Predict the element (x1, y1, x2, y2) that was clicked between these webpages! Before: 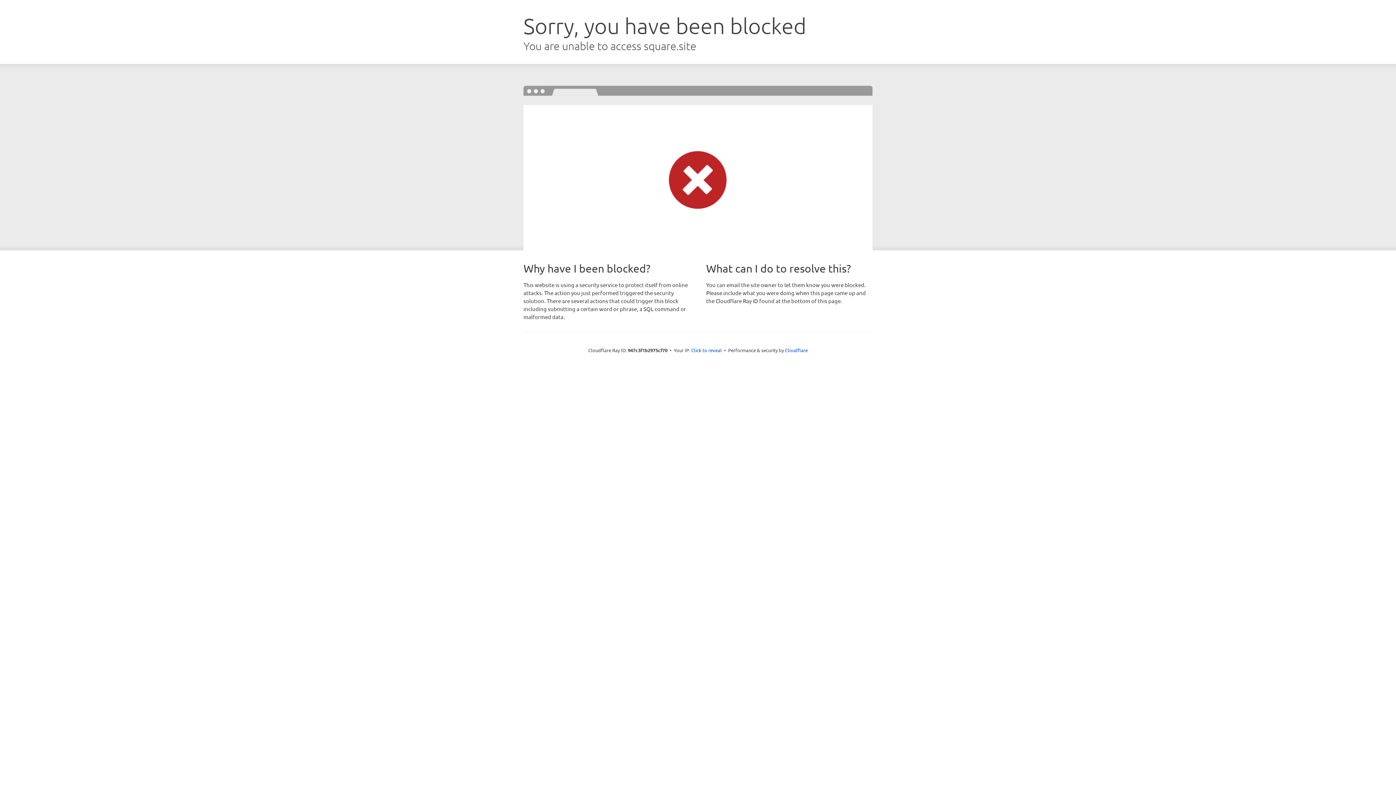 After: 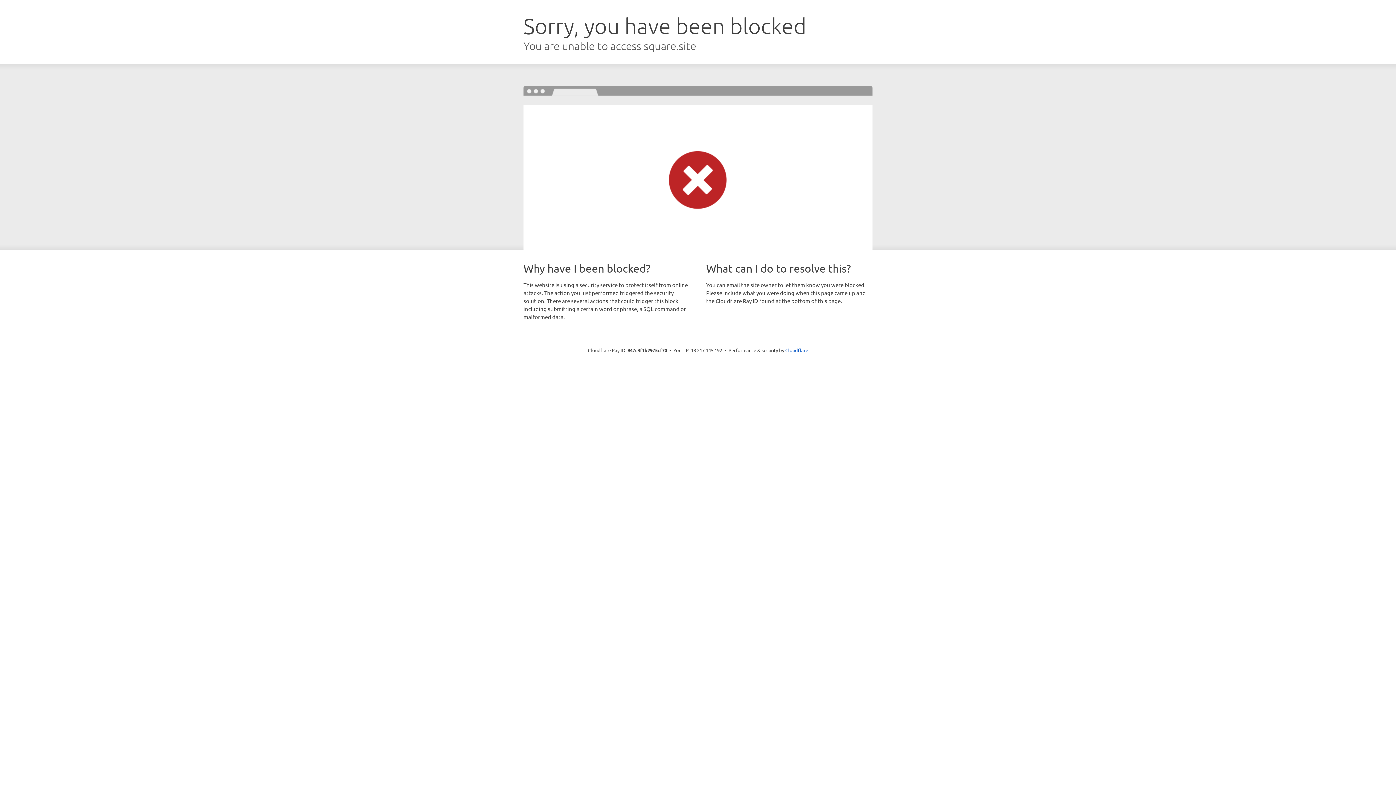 Action: bbox: (691, 346, 722, 353) label: Click to reveal